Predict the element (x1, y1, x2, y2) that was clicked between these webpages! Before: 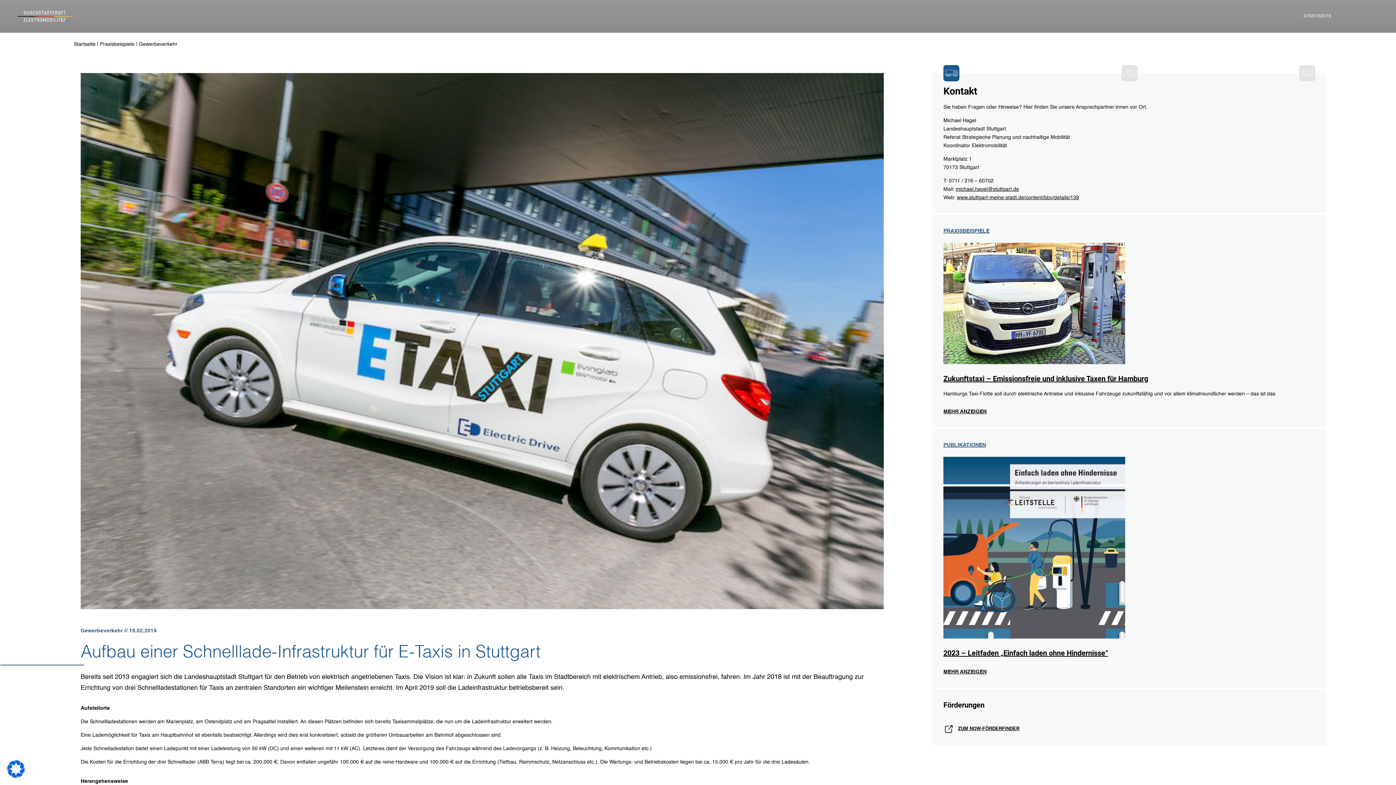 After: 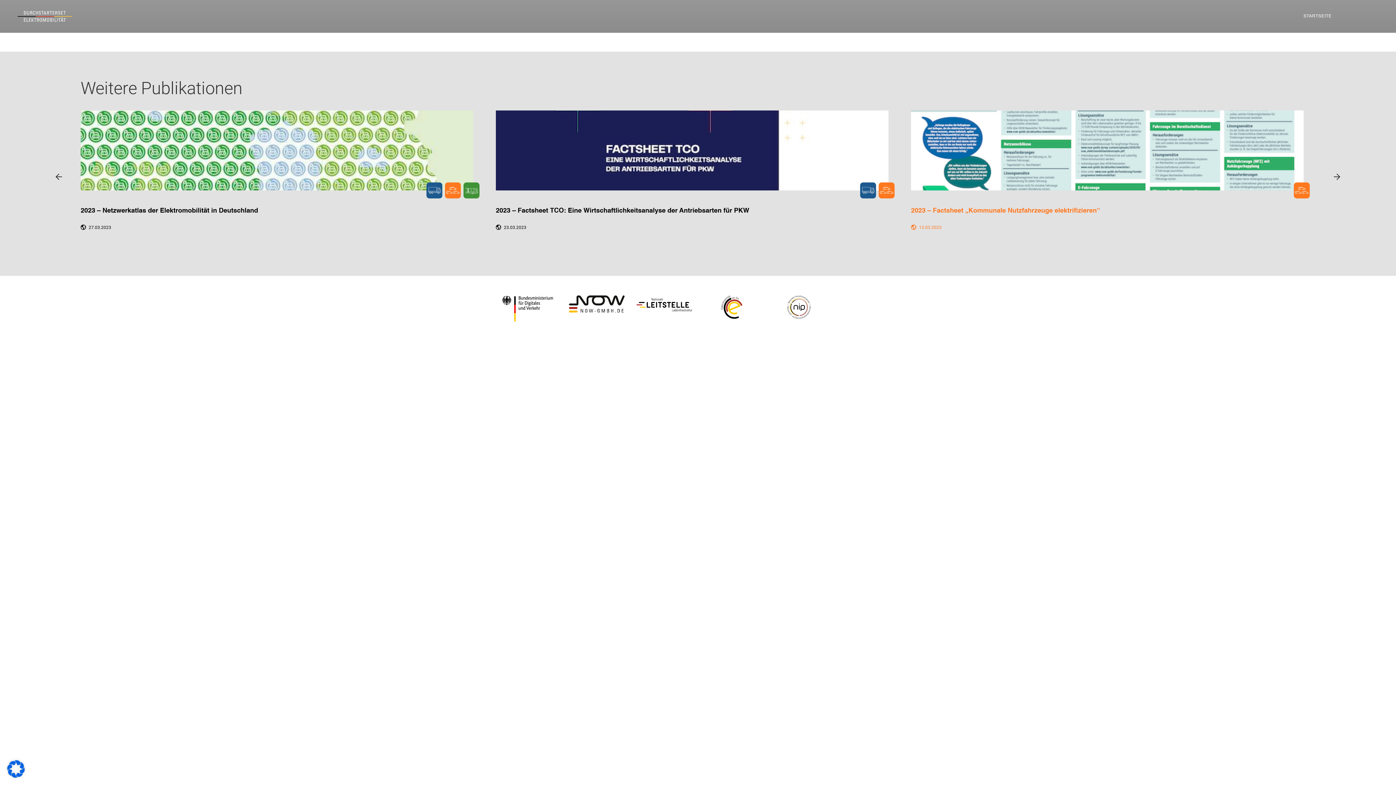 Action: label: 2023 – Leitfaden „Einfach laden ohne Hindernisse“ bbox: (943, 647, 1315, 658)